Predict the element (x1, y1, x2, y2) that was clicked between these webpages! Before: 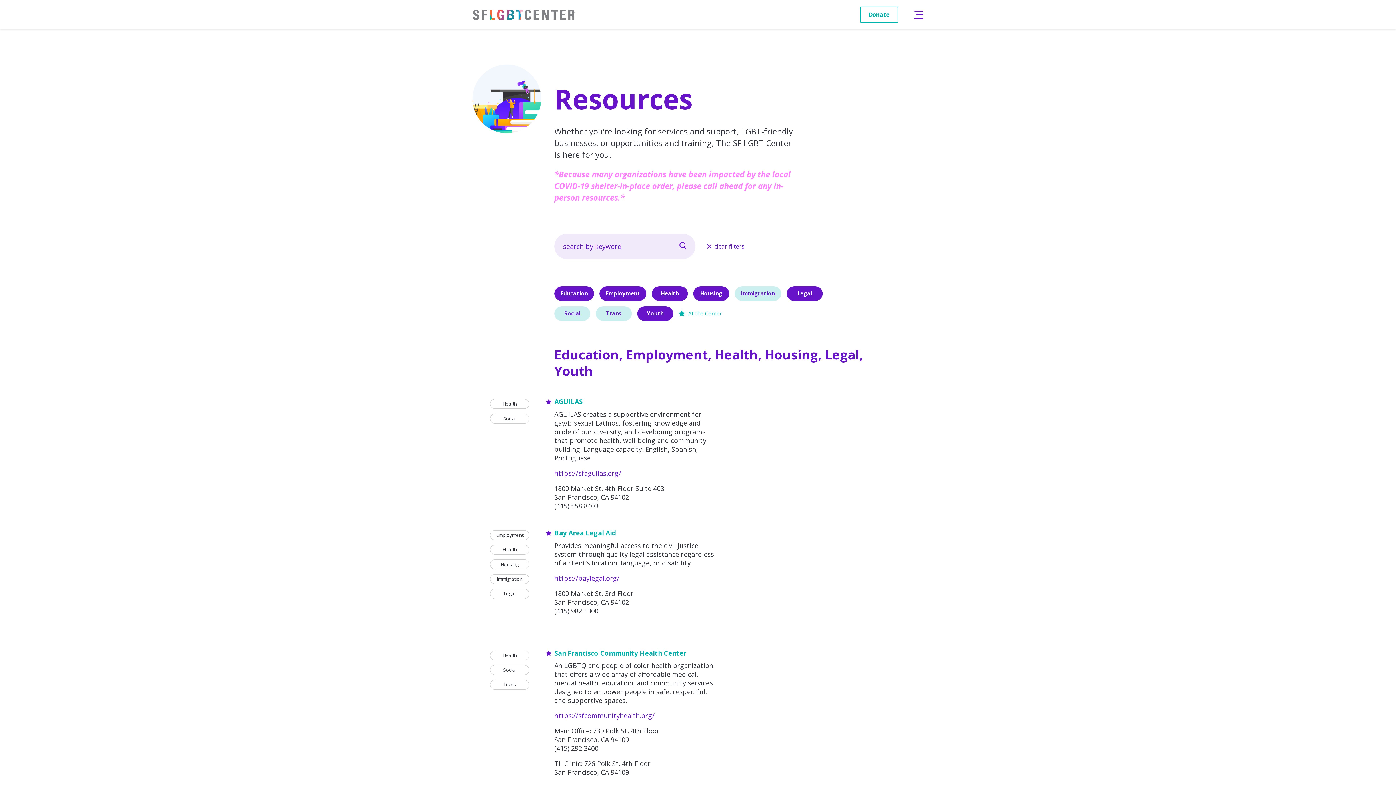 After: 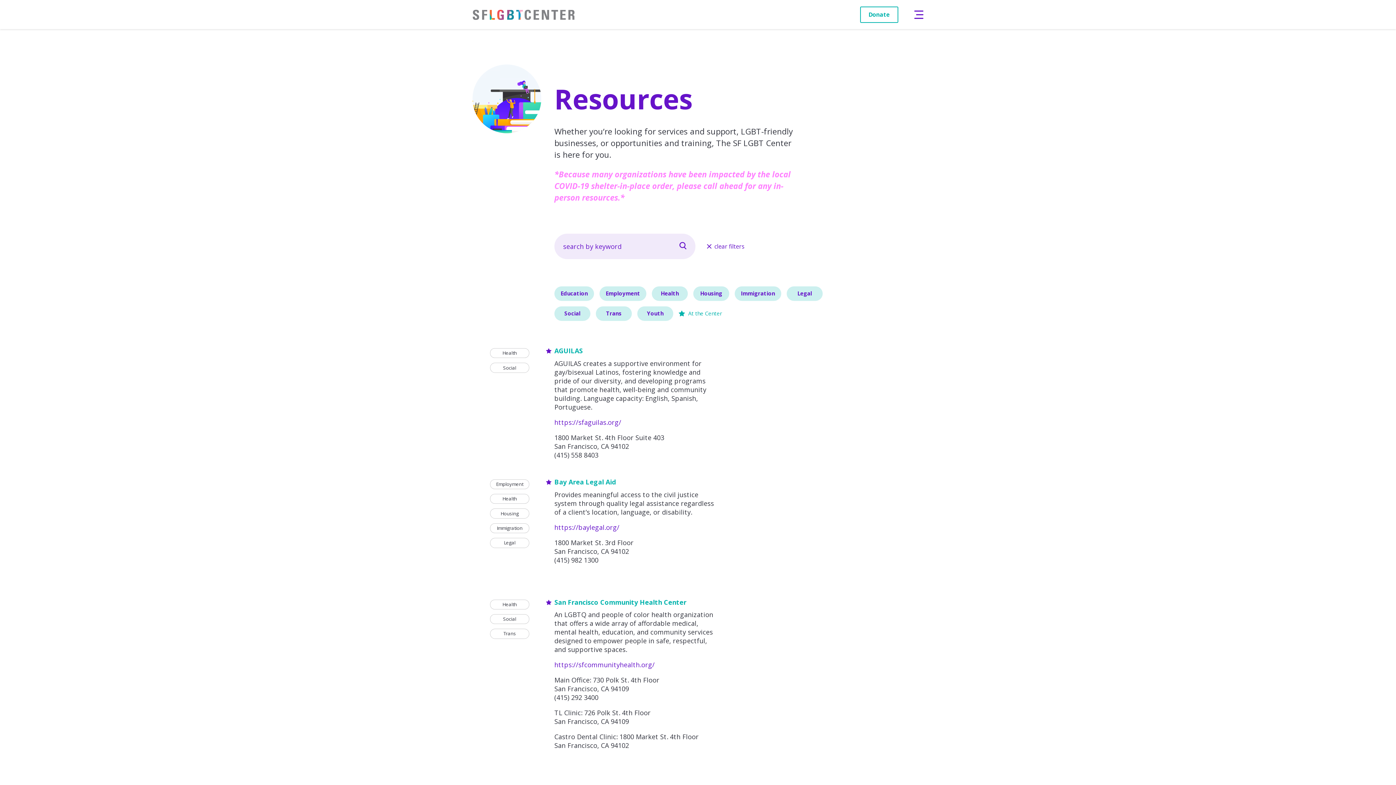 Action: bbox: (670, 233, 695, 259)